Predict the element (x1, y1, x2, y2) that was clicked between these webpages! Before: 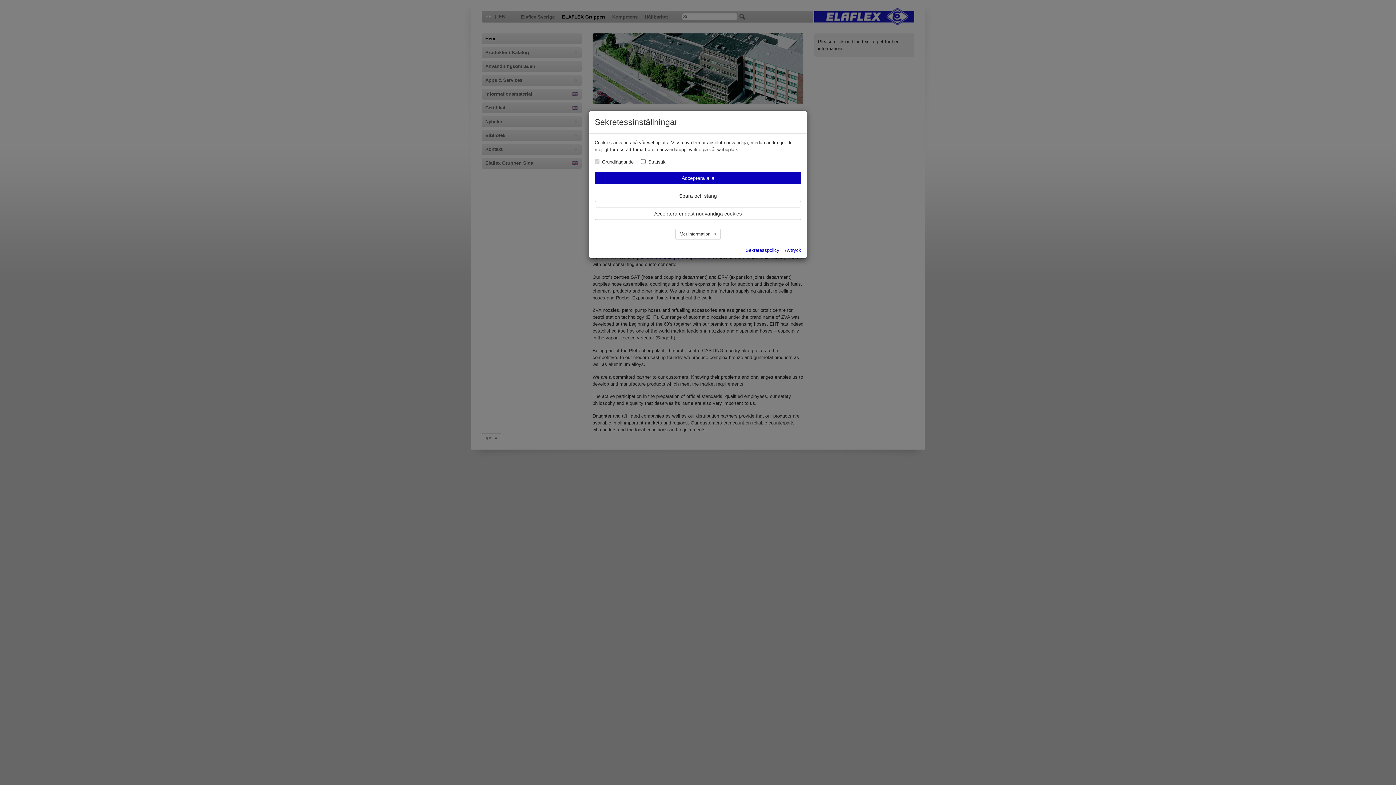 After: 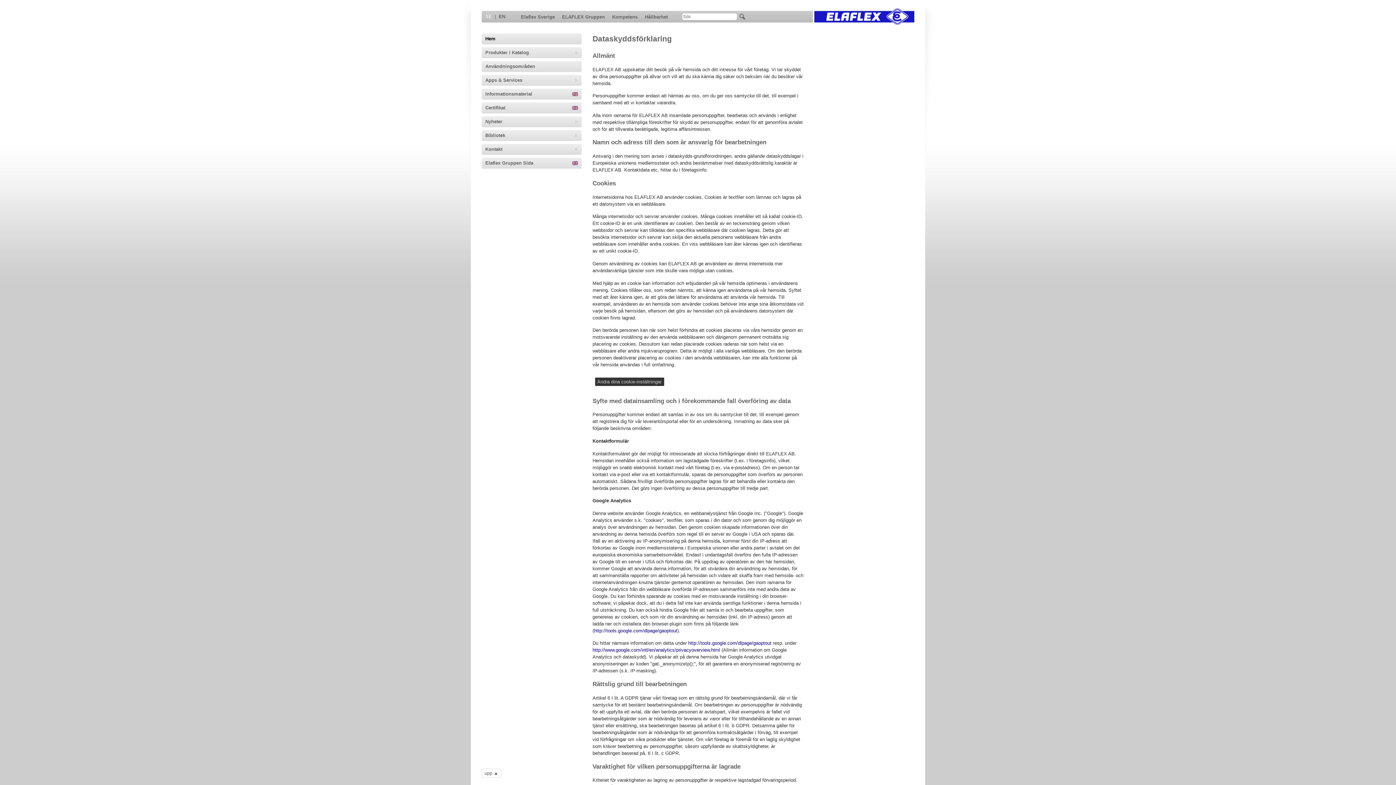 Action: label: Sekretesspolicy bbox: (745, 247, 779, 252)